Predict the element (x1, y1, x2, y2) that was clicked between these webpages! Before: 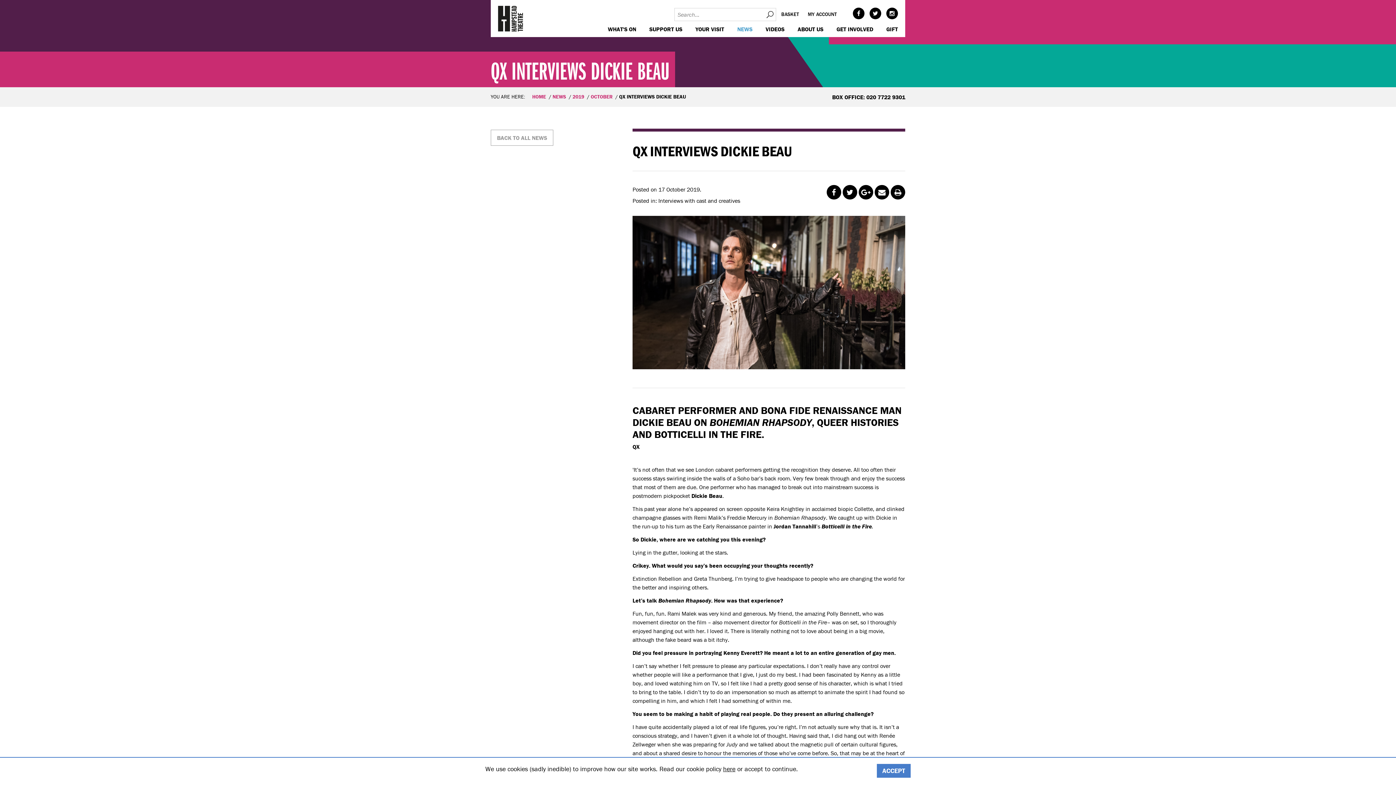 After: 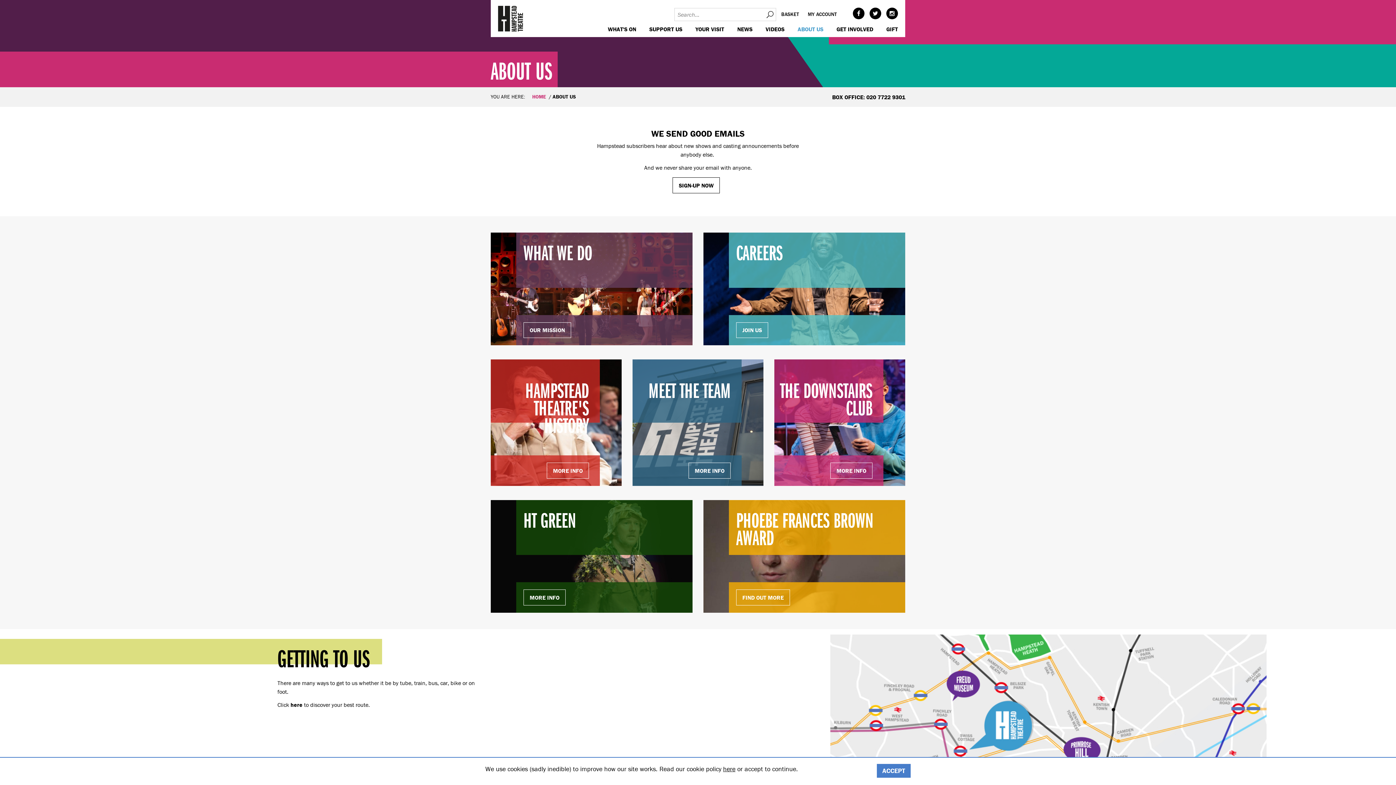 Action: bbox: (797, 24, 823, 33) label: ABOUT US